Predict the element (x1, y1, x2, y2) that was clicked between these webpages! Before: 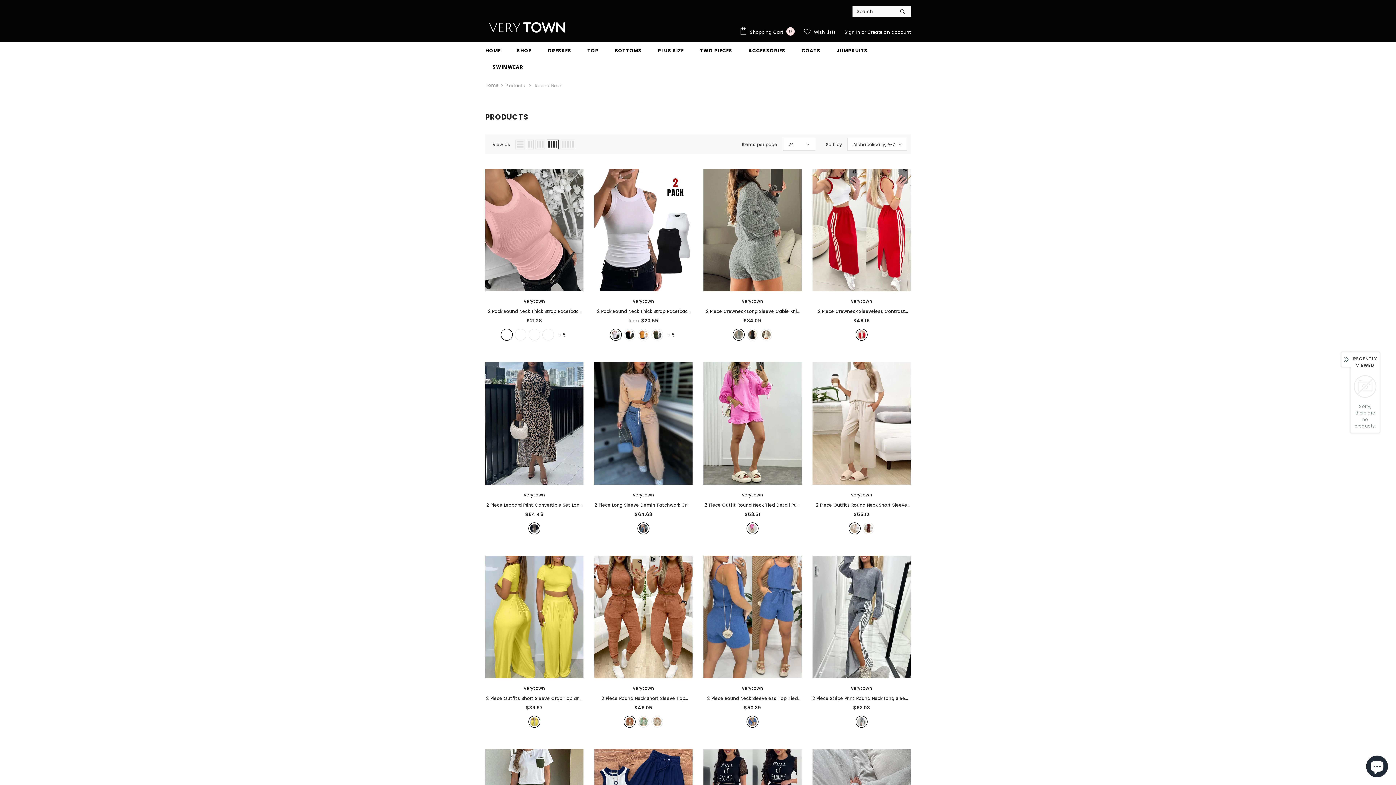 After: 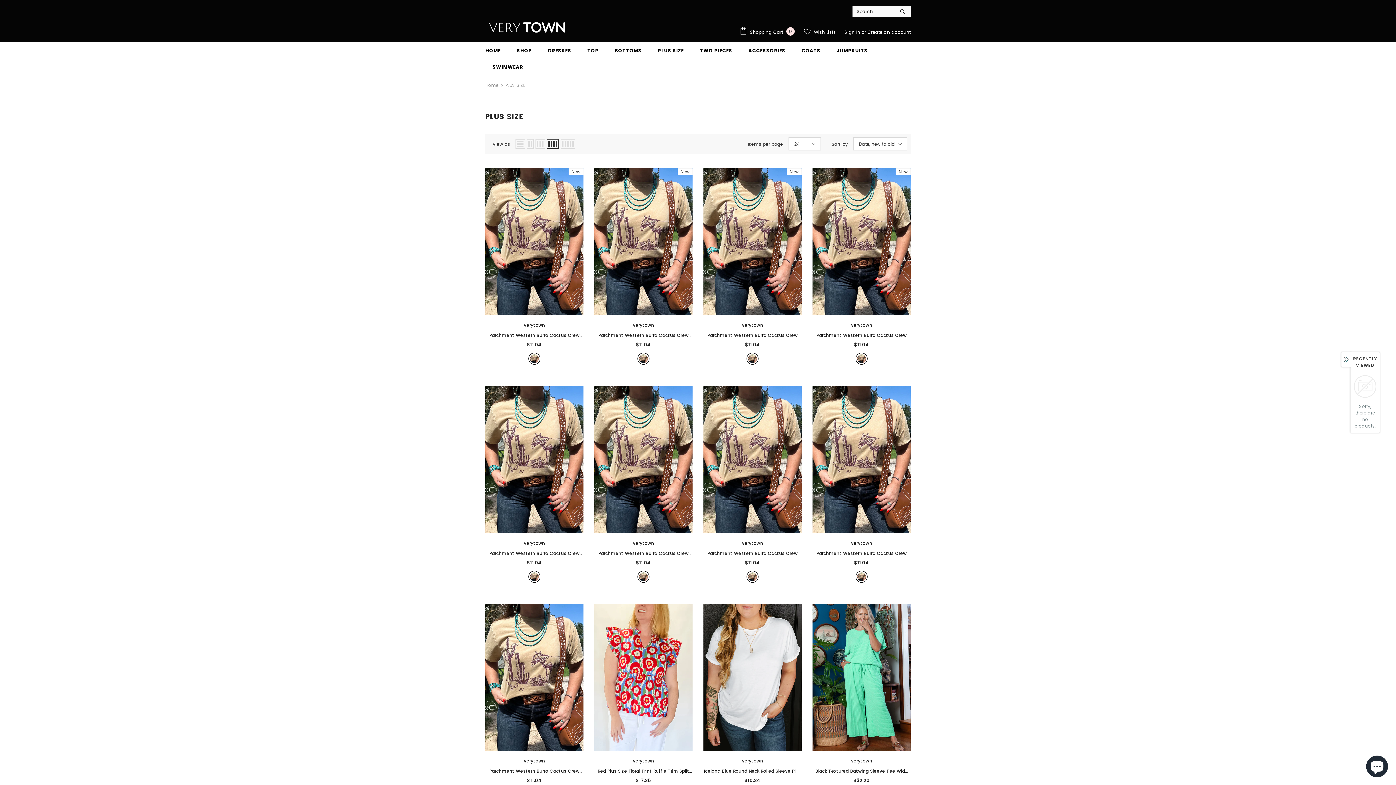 Action: bbox: (657, 42, 684, 58) label: PLUS SIZE